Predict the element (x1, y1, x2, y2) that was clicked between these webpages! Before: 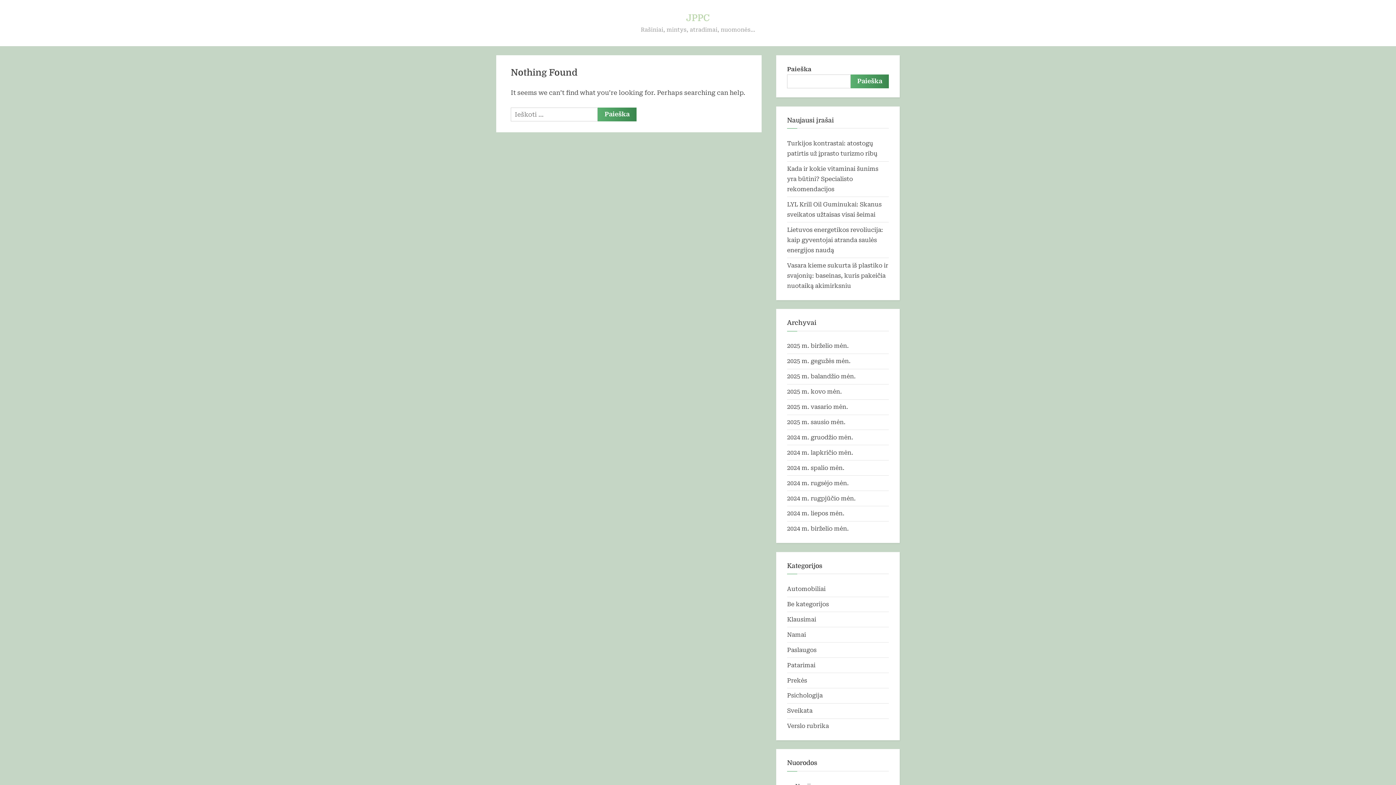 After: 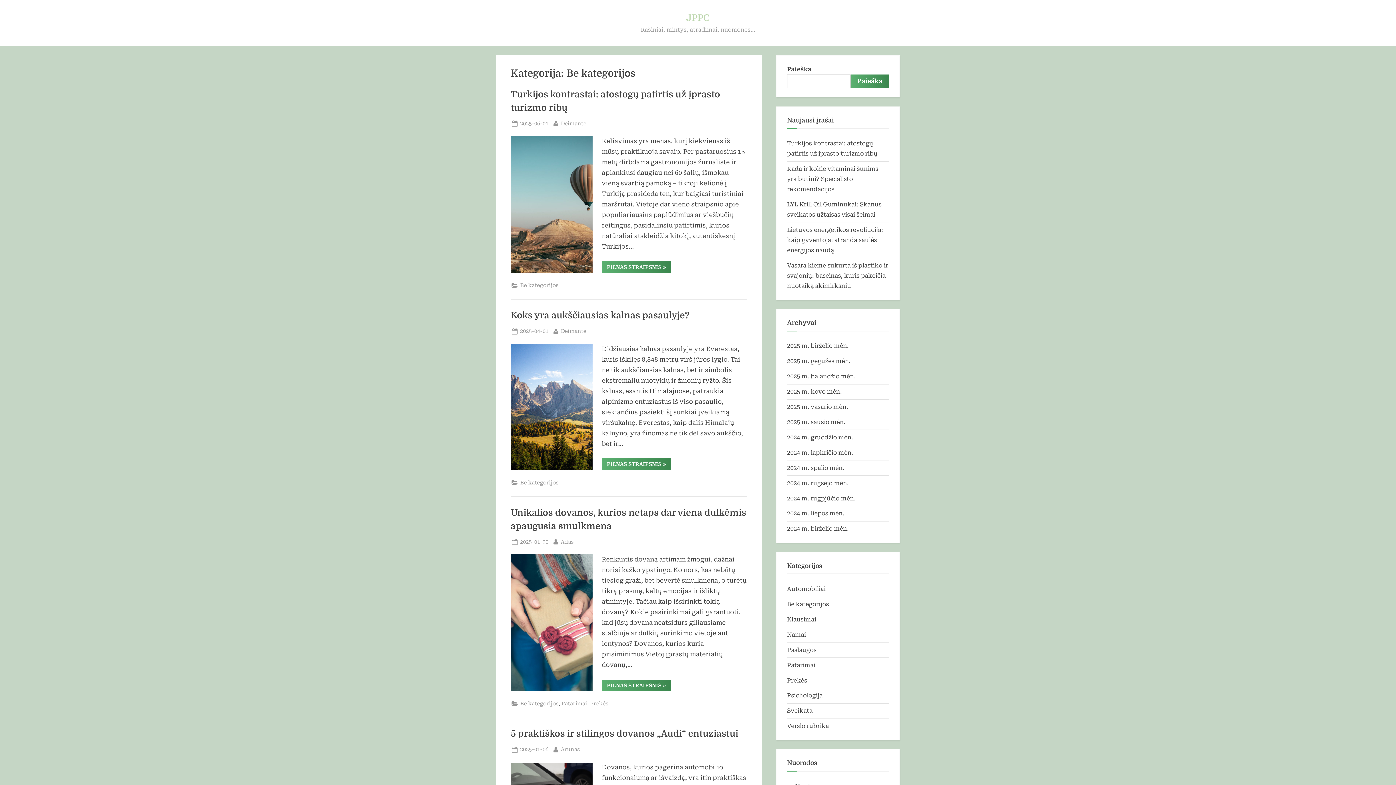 Action: bbox: (787, 601, 829, 608) label: Be kategorijos